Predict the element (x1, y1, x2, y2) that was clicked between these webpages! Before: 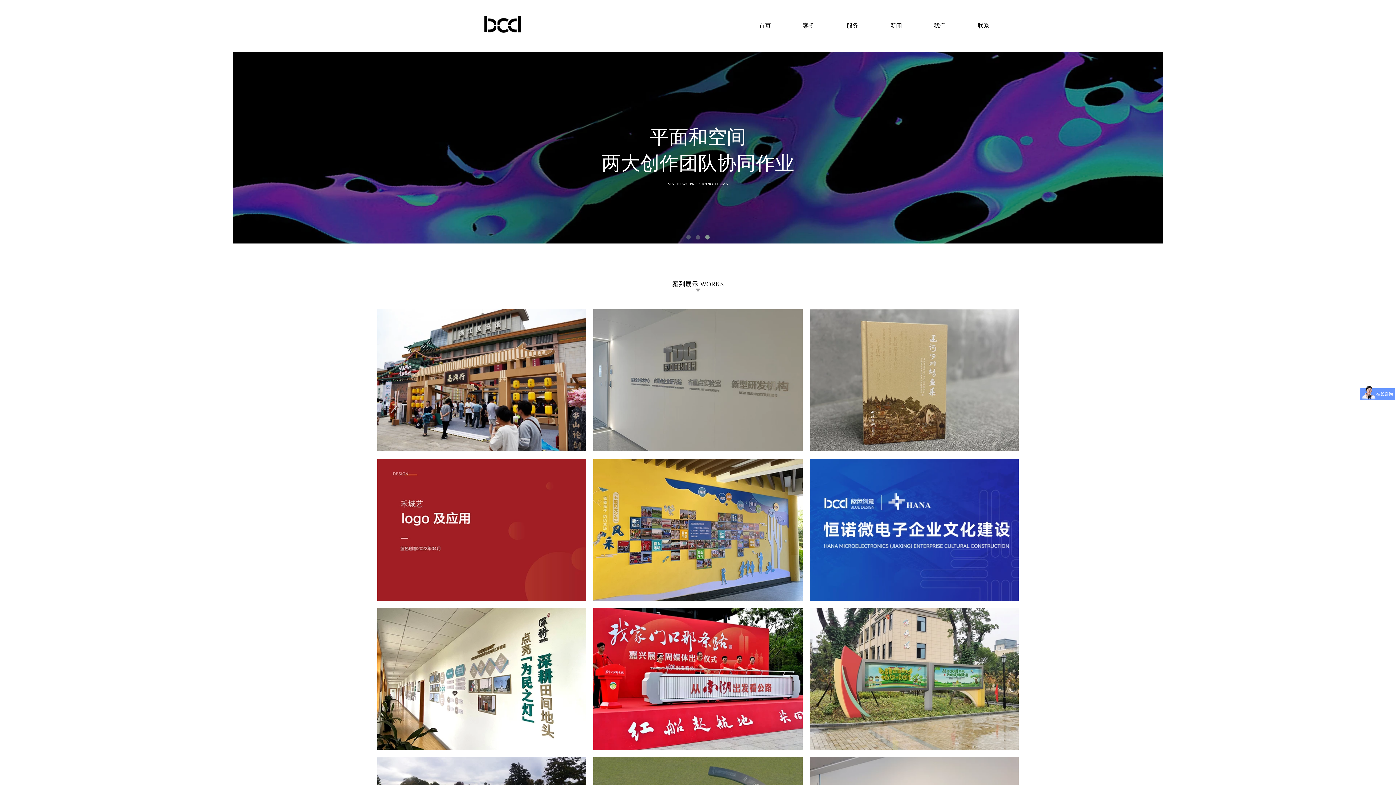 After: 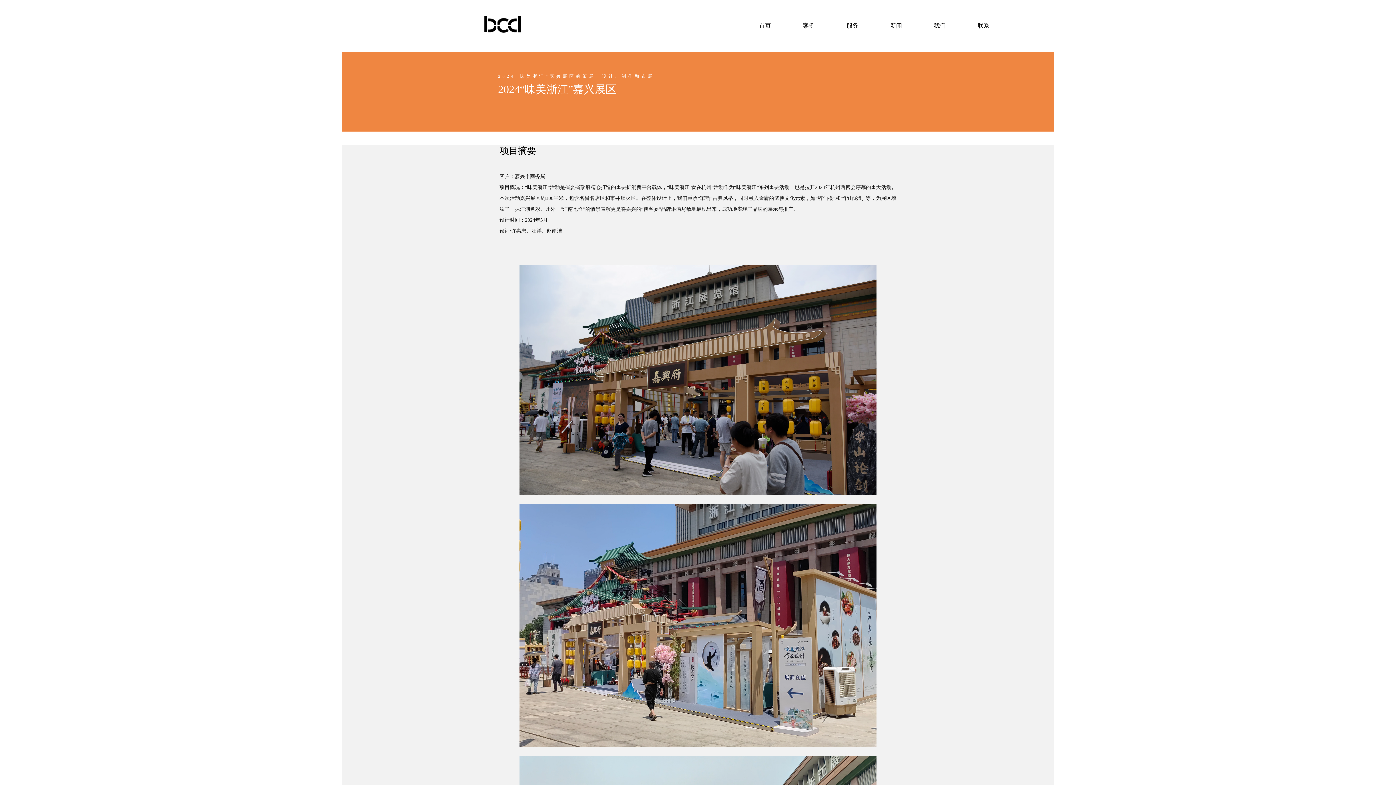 Action: bbox: (377, 309, 586, 451) label: 2024“味美浙江”嘉兴展区